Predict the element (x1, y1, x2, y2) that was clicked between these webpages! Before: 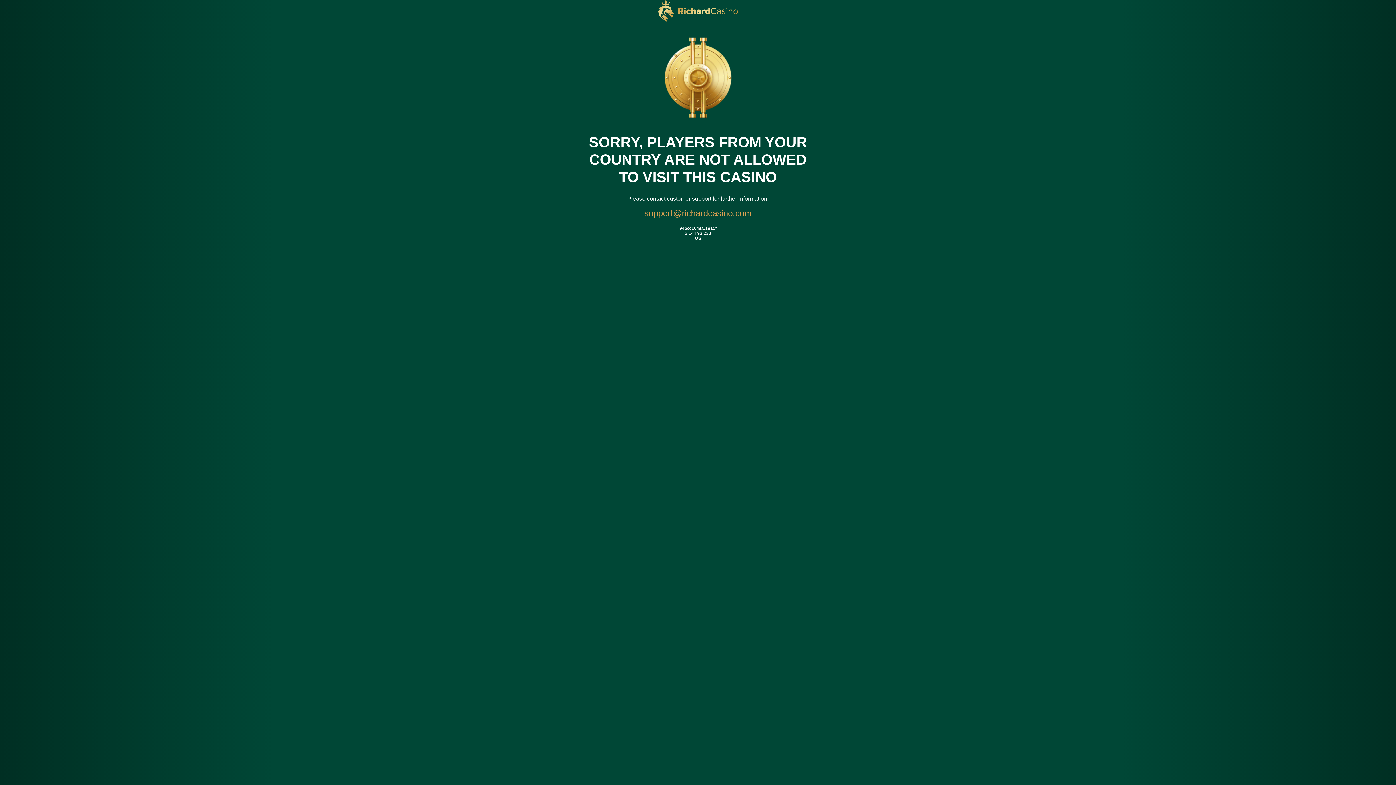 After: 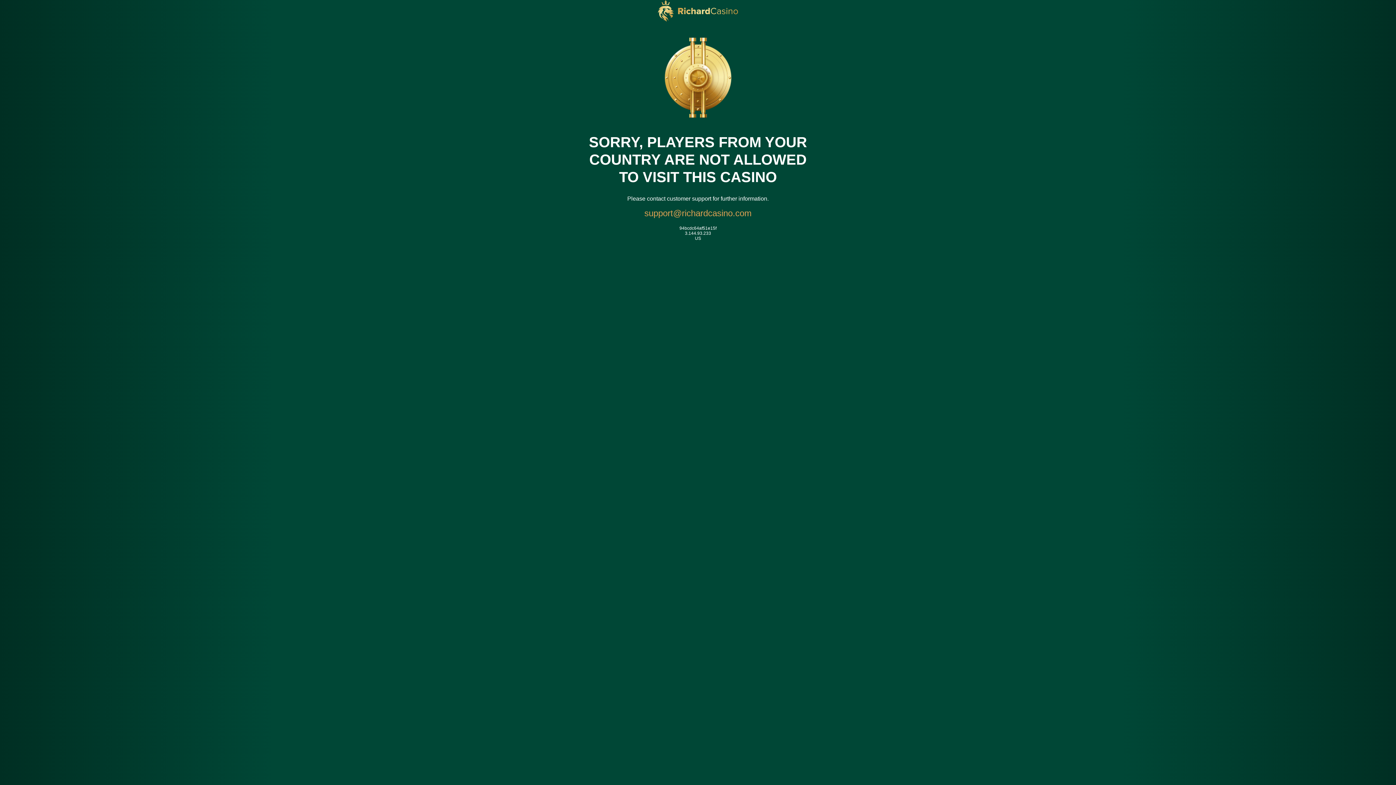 Action: bbox: (644, 206, 751, 220) label: support@richardcasino.com